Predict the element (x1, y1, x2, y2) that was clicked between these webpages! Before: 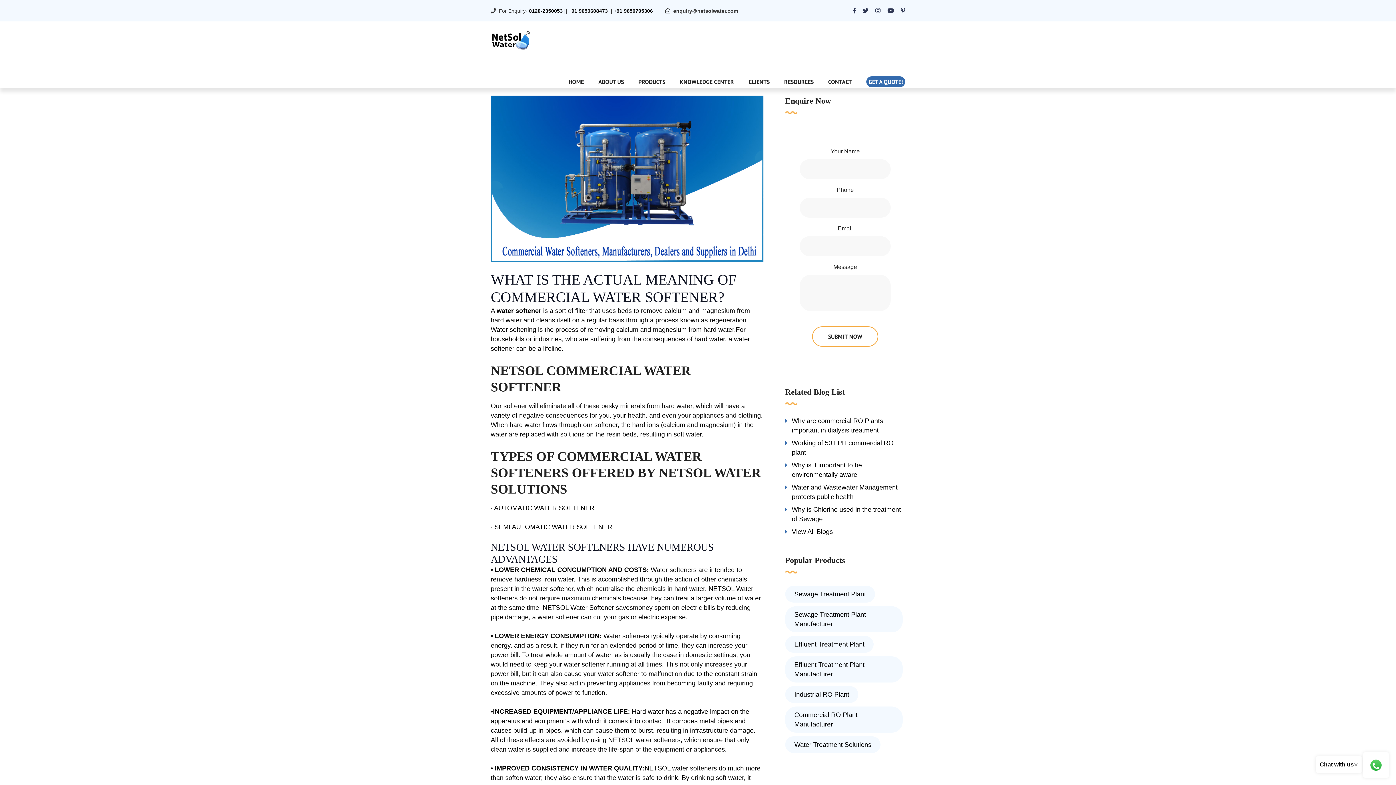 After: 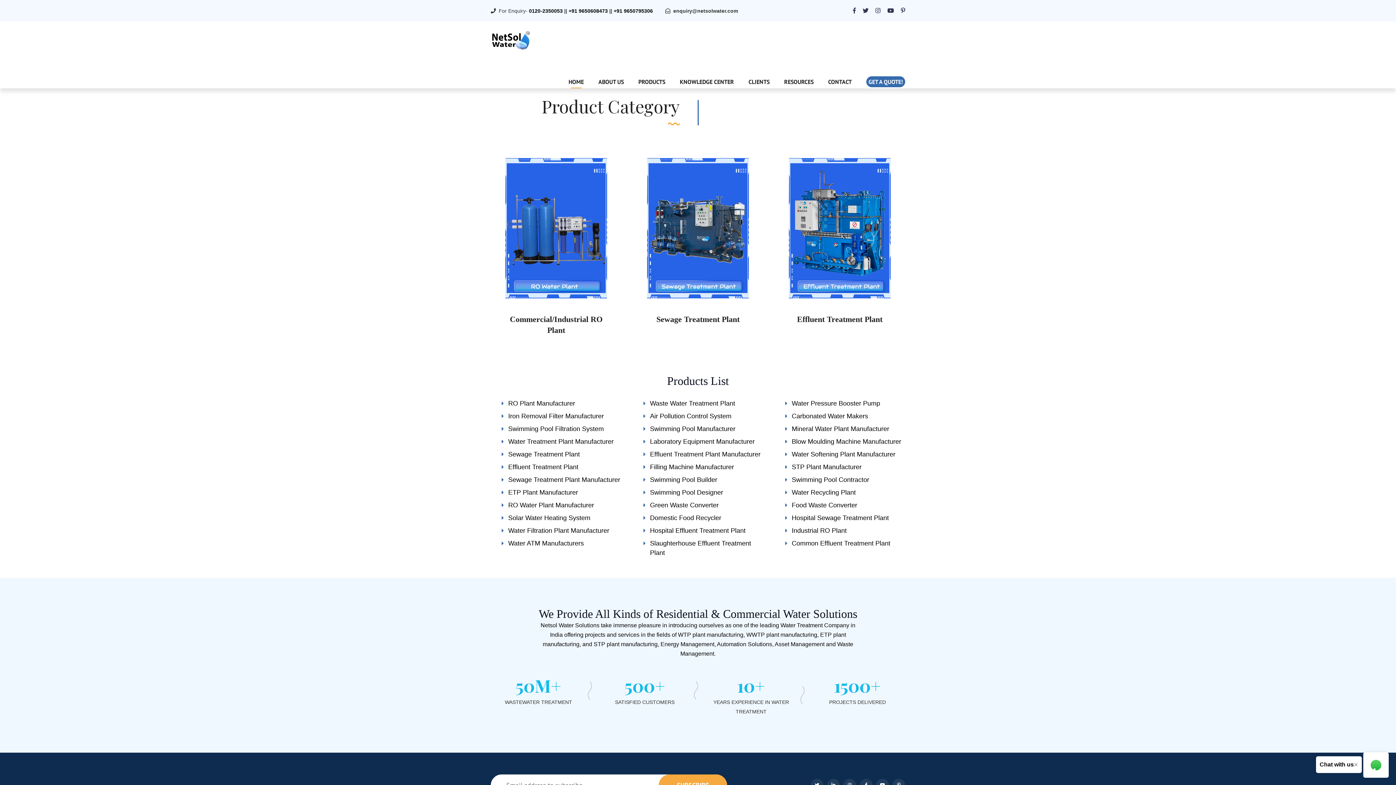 Action: label: PRODUCTS bbox: (638, 76, 665, 87)